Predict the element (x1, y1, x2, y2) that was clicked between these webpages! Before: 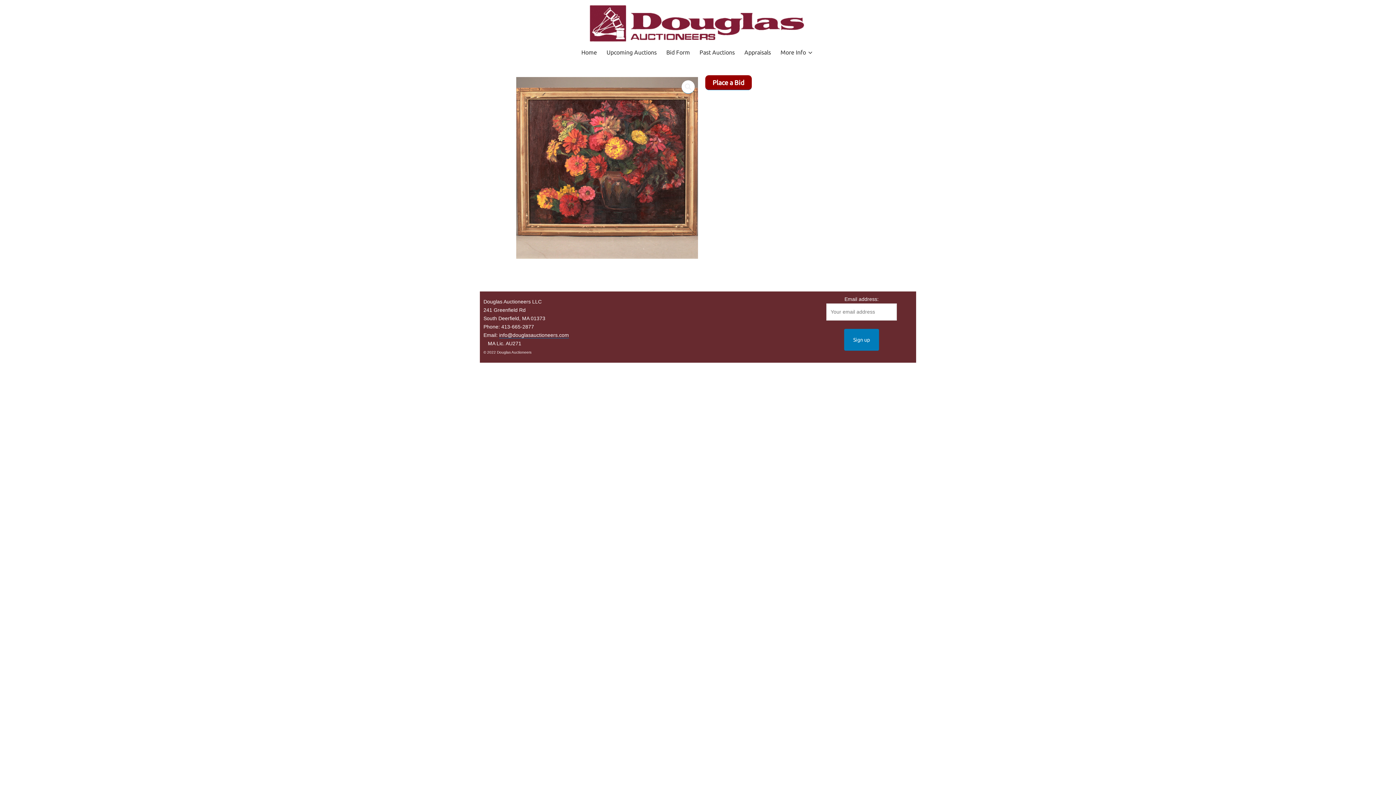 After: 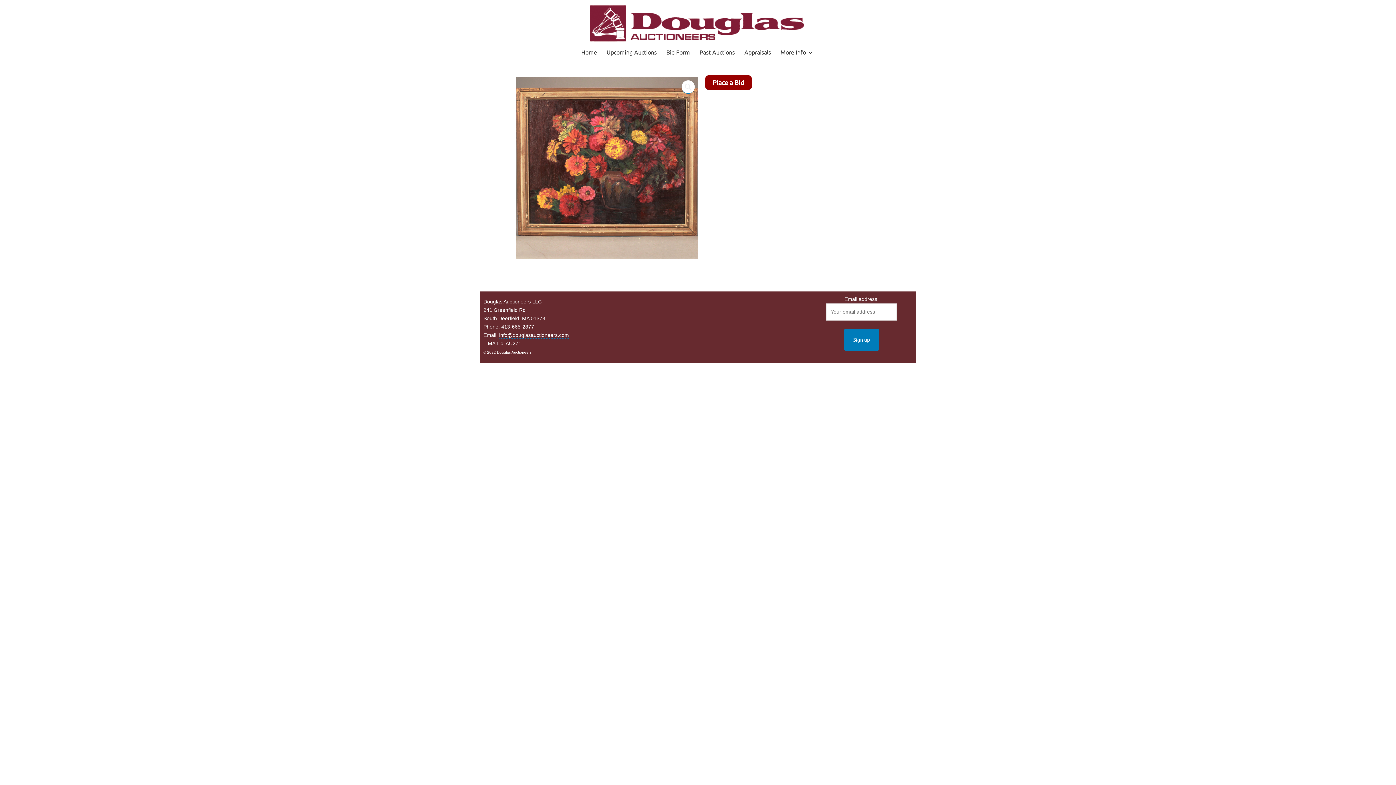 Action: label: info@douglasauctioneers.com bbox: (499, 332, 569, 338)